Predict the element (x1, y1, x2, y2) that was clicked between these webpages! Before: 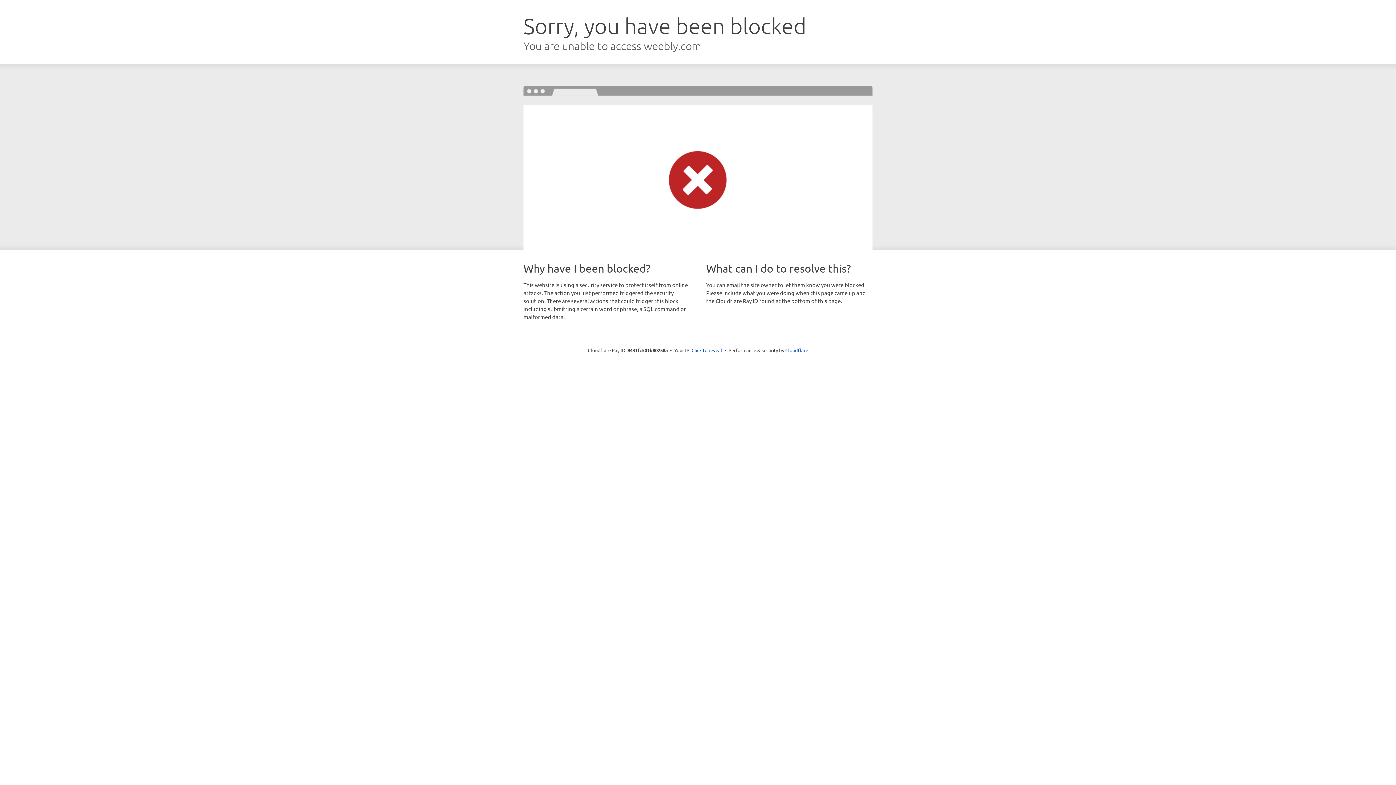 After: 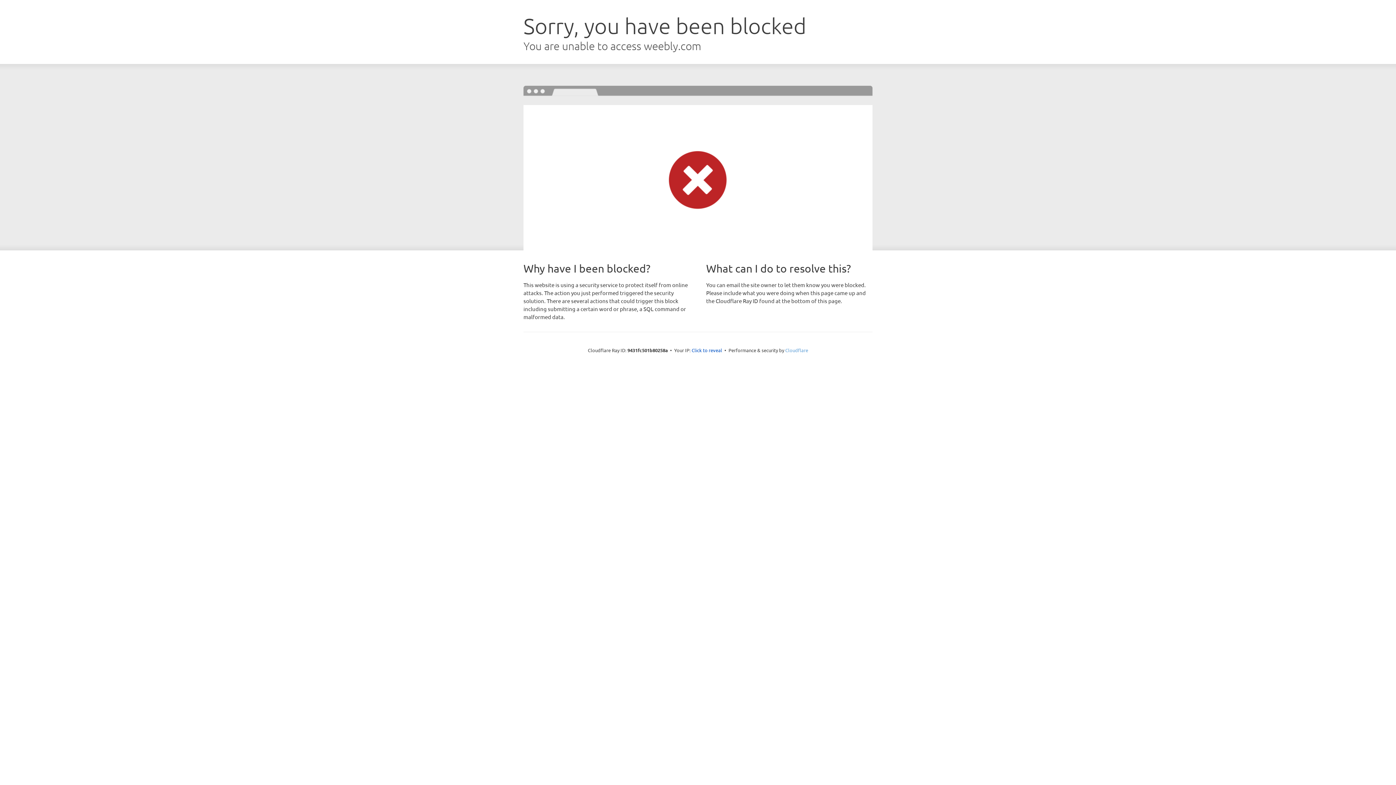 Action: label: Cloudflare bbox: (785, 347, 808, 353)